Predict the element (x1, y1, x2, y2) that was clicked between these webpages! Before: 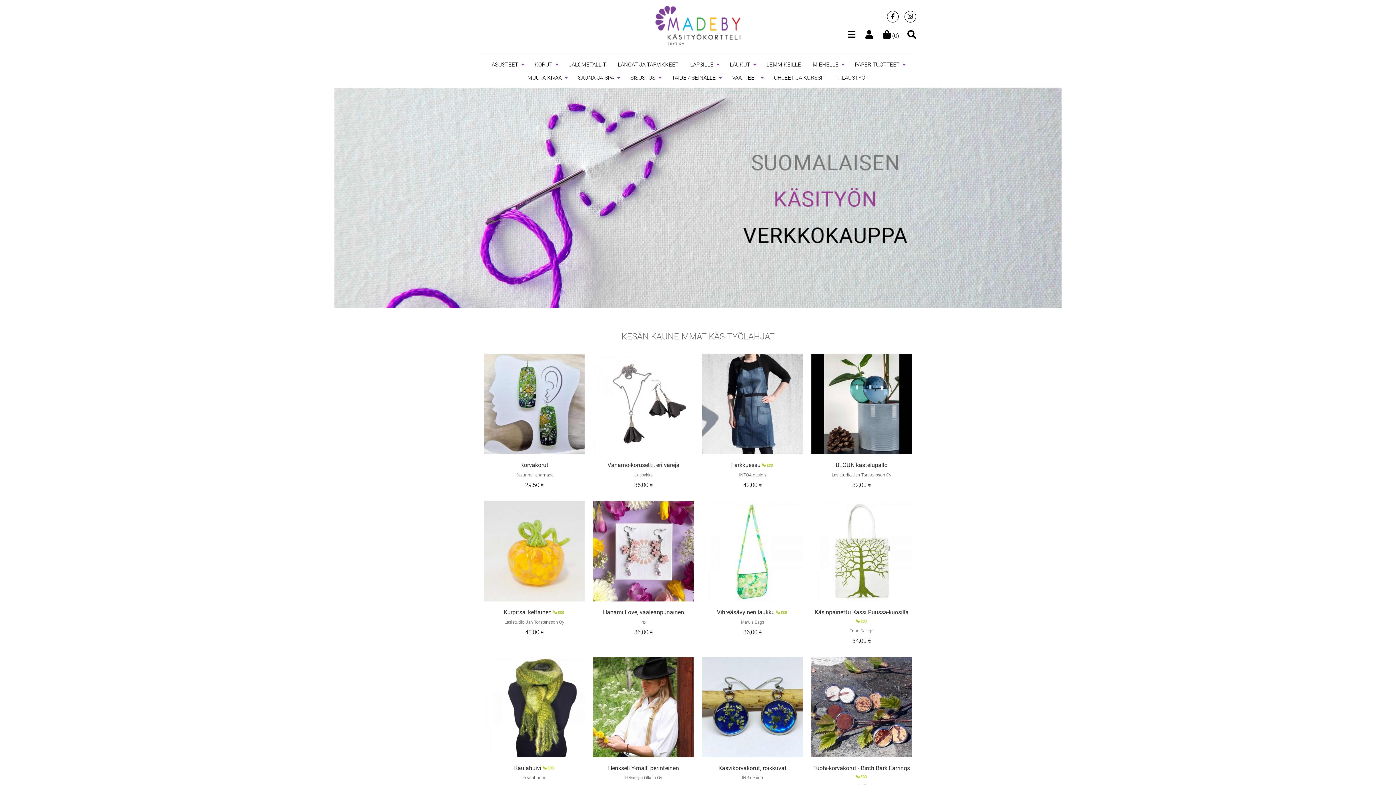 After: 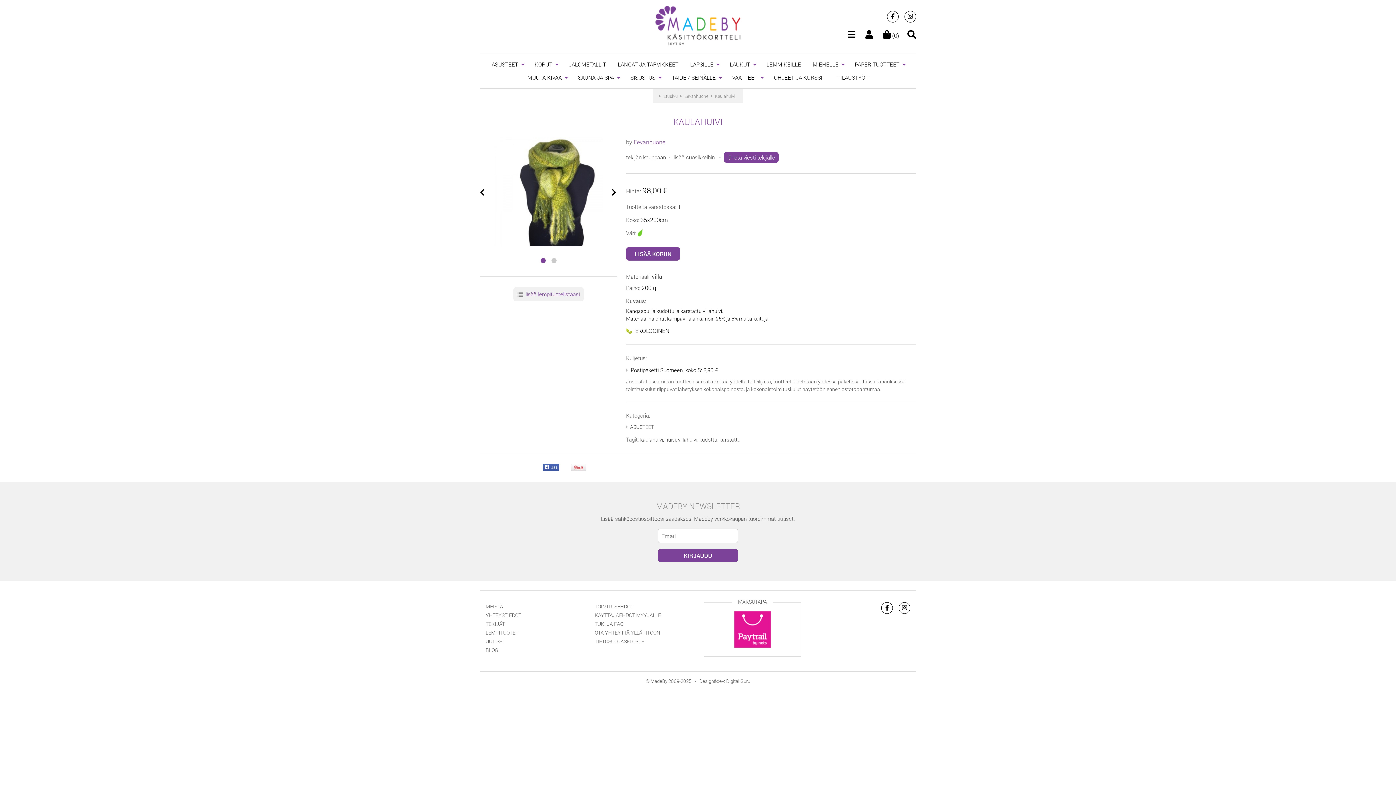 Action: bbox: (514, 764, 541, 771) label: Kaulahuivi